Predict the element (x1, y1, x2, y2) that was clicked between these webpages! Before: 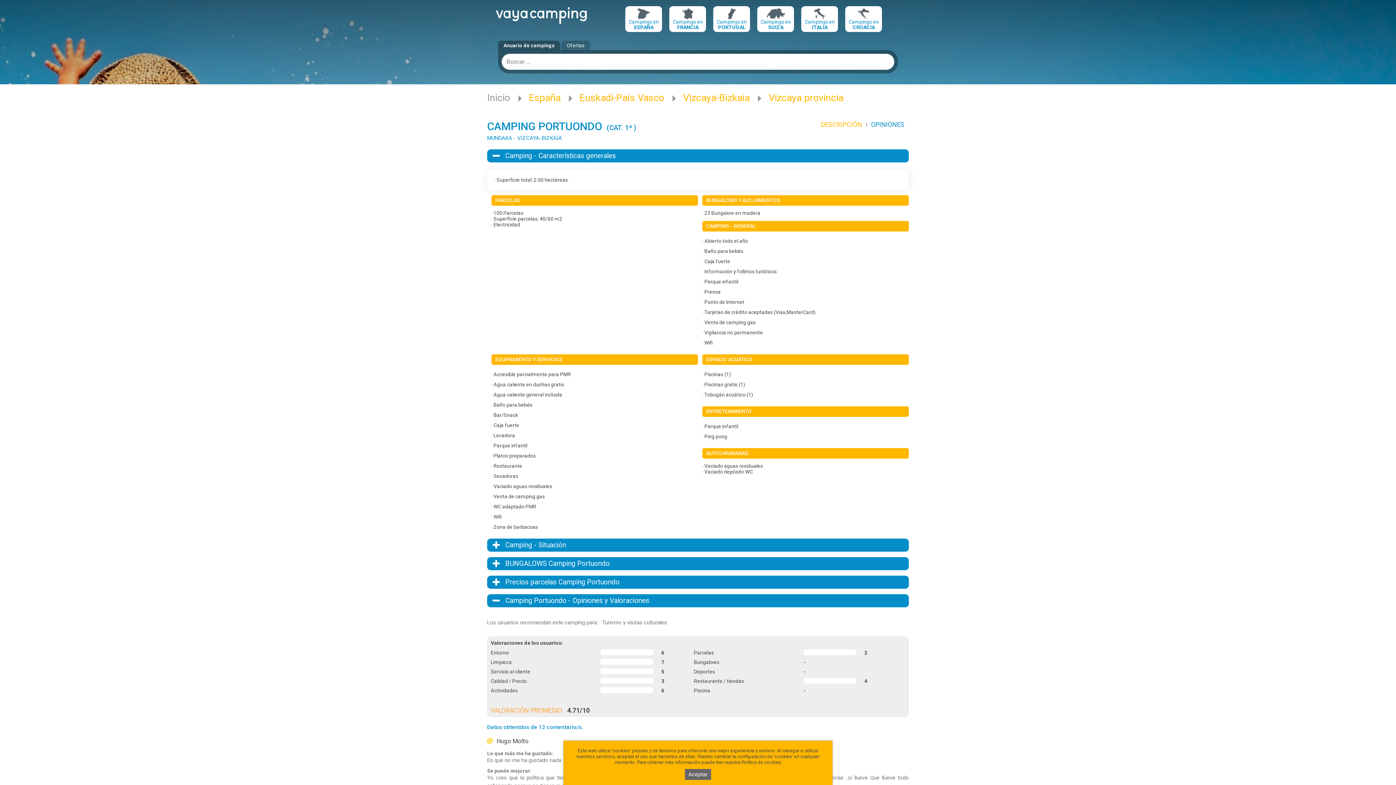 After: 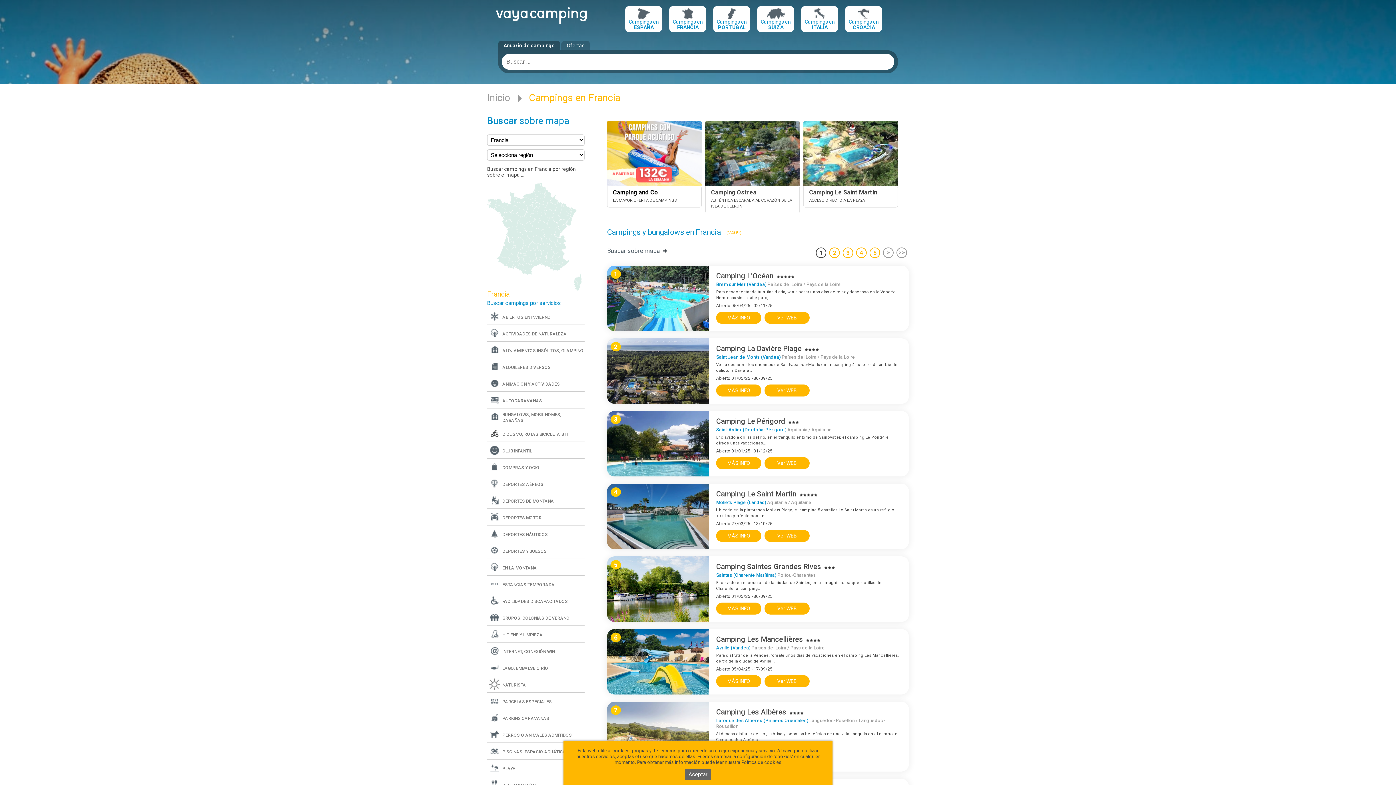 Action: label: Campings en
FRANCIA bbox: (669, 8, 706, 30)